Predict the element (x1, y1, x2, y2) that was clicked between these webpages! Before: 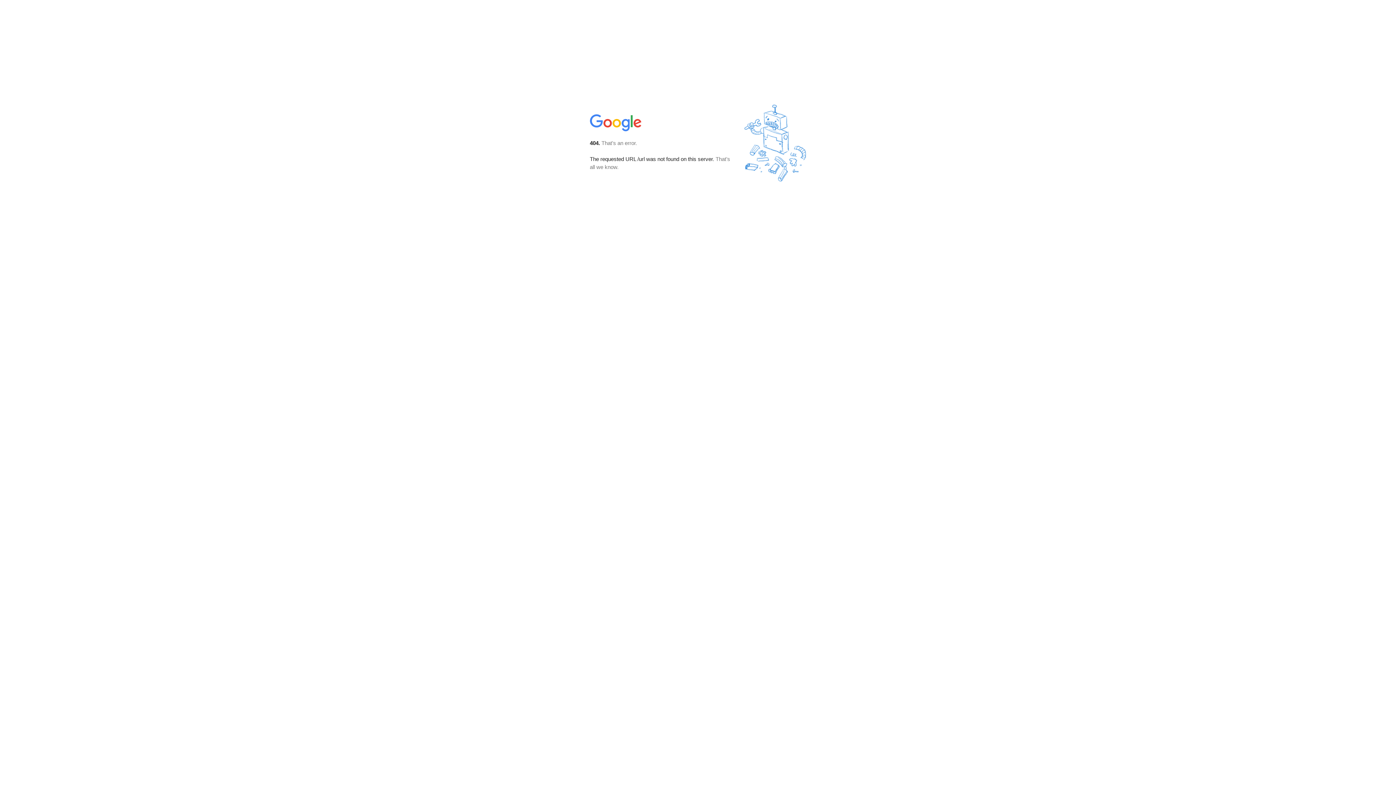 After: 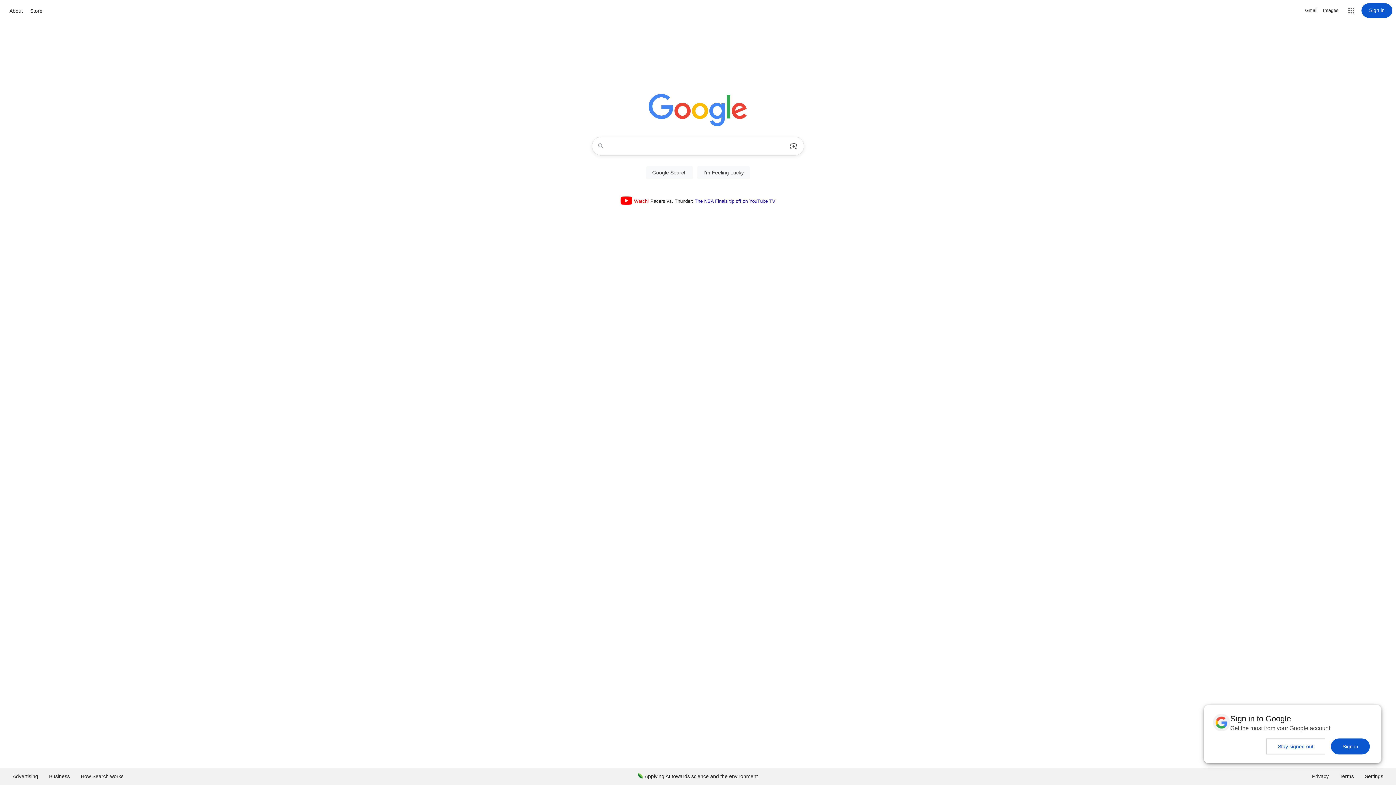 Action: bbox: (590, 127, 642, 134)